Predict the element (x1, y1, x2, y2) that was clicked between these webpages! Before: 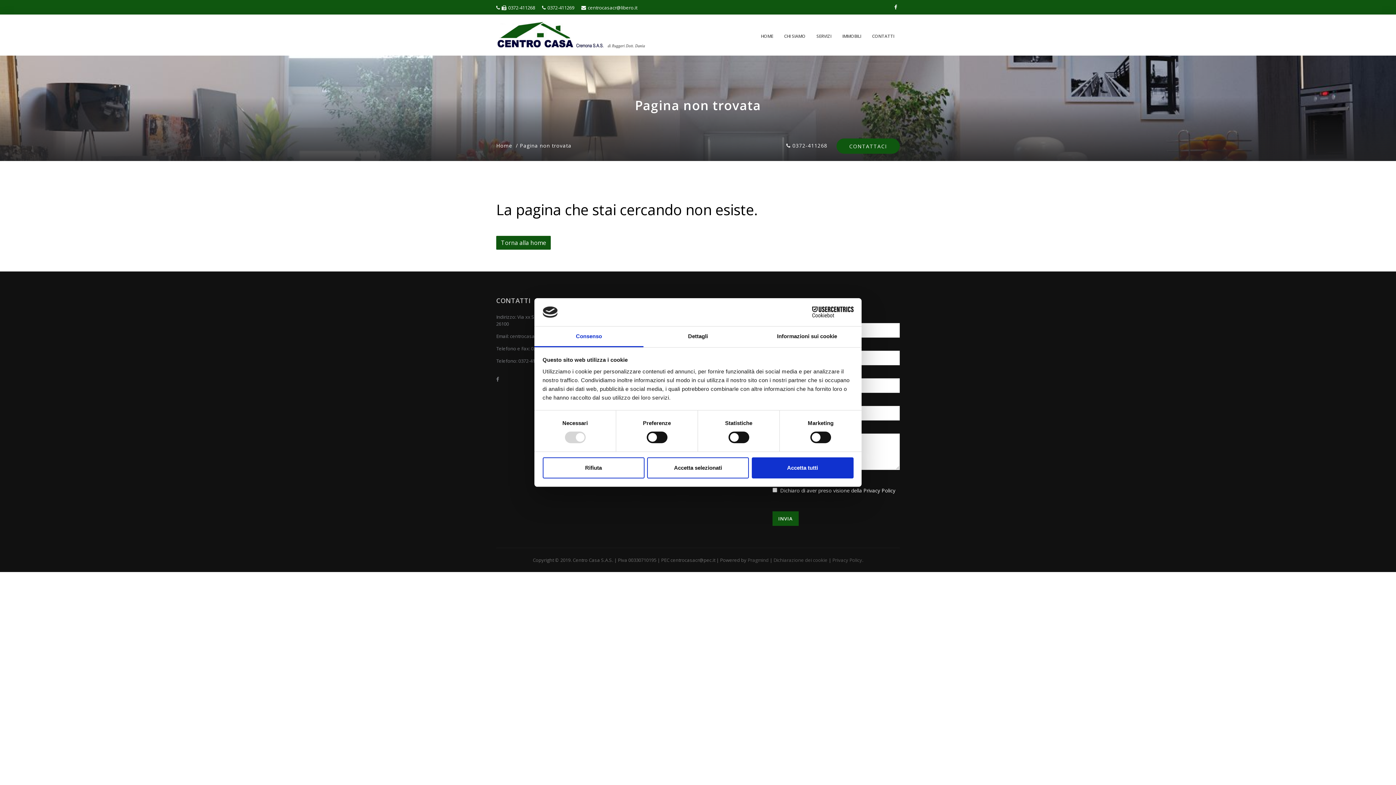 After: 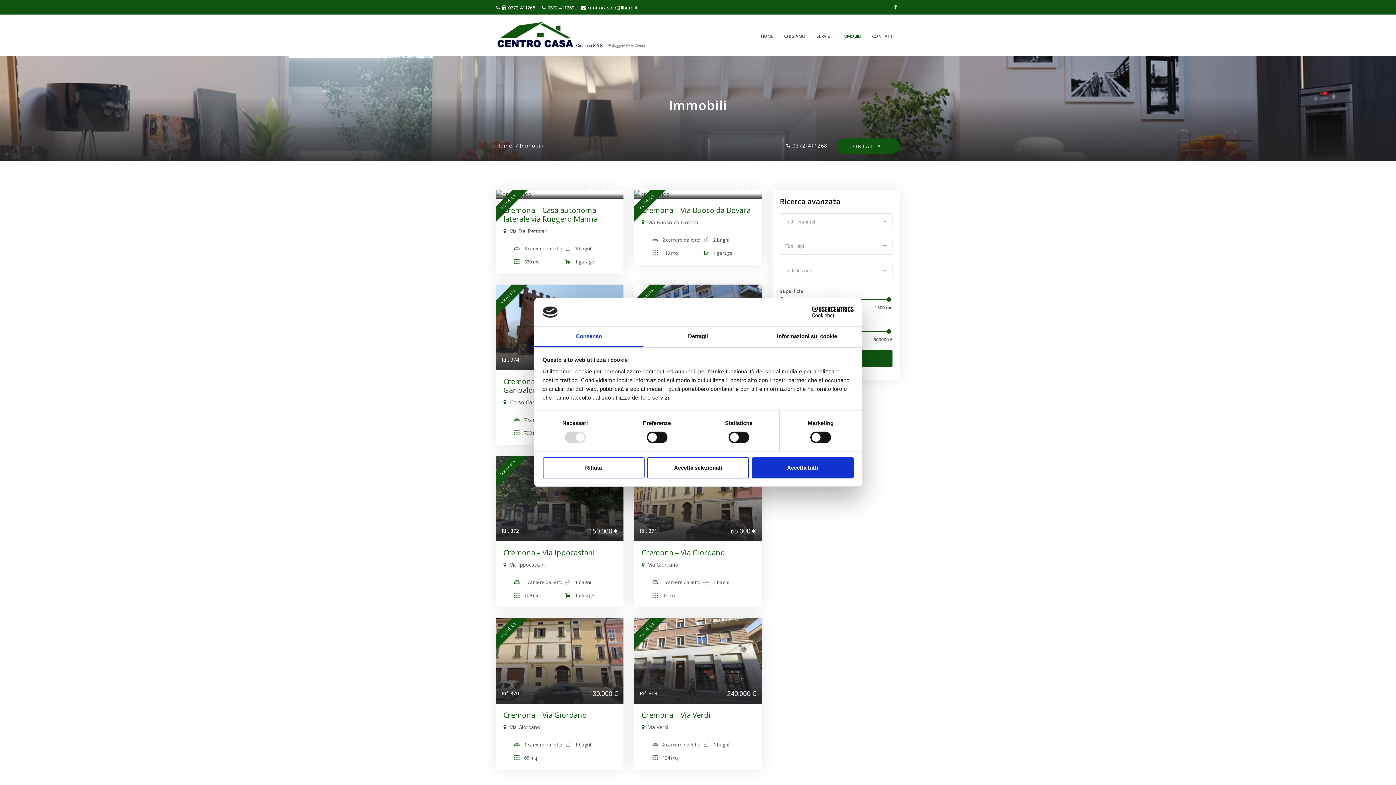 Action: label: IMMOBILI bbox: (837, 20, 866, 49)